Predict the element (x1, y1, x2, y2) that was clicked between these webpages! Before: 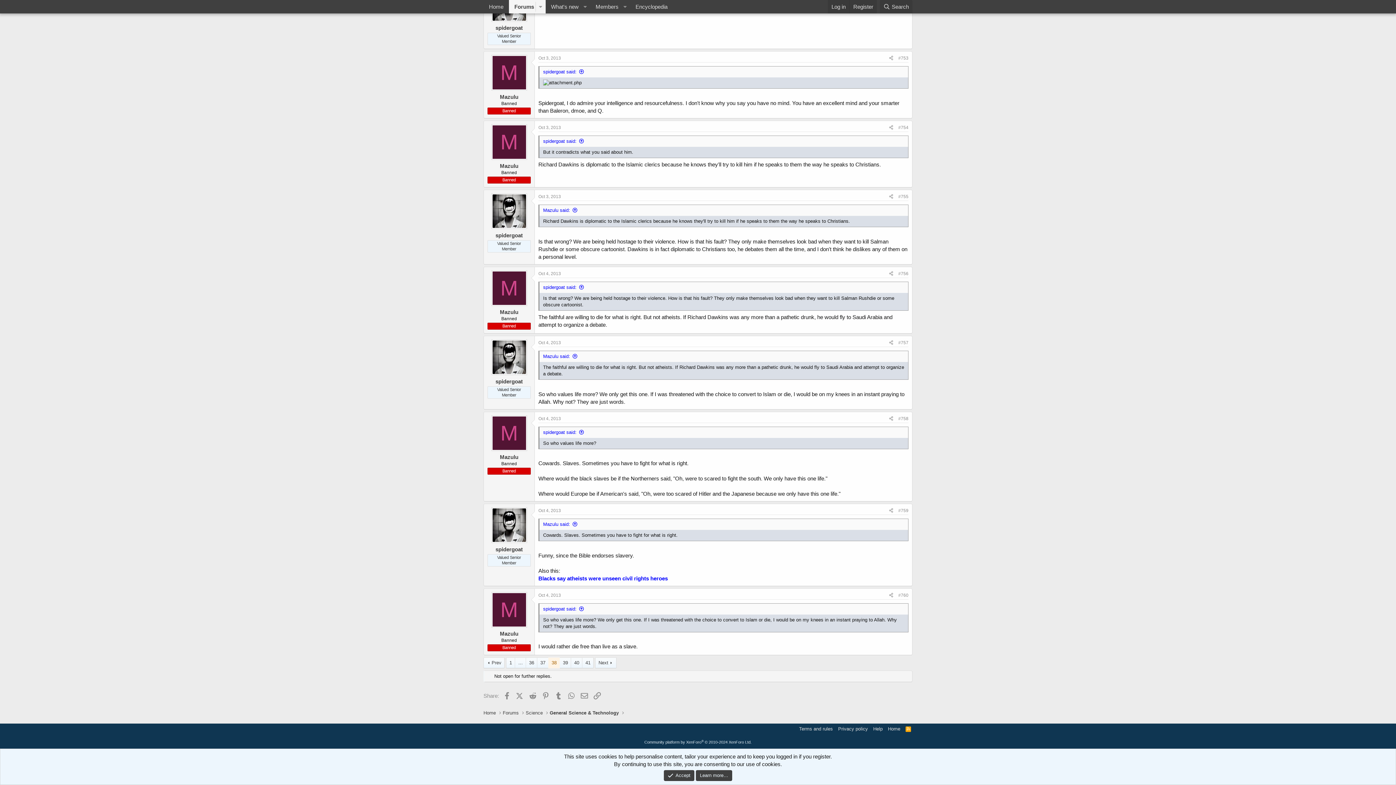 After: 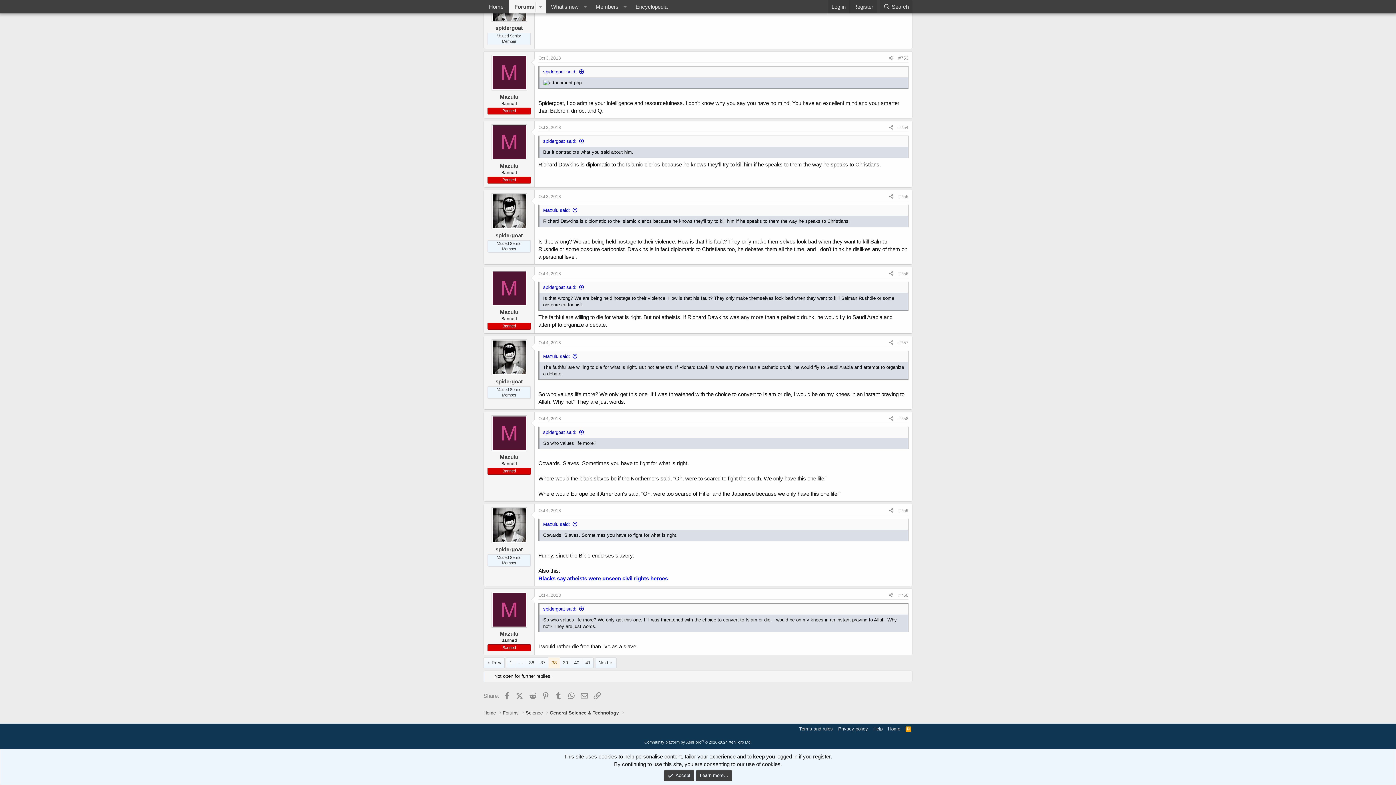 Action: bbox: (491, 270, 526, 305) label: M